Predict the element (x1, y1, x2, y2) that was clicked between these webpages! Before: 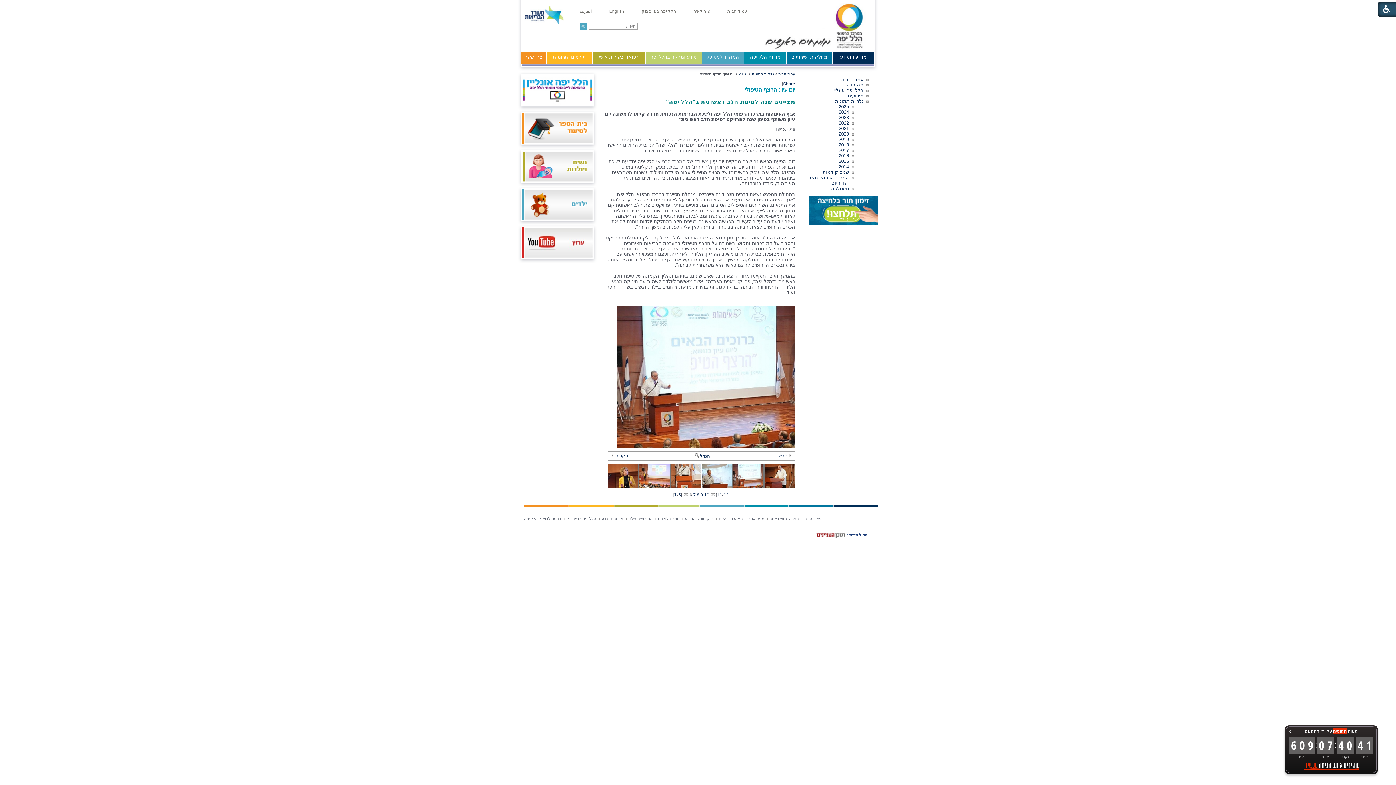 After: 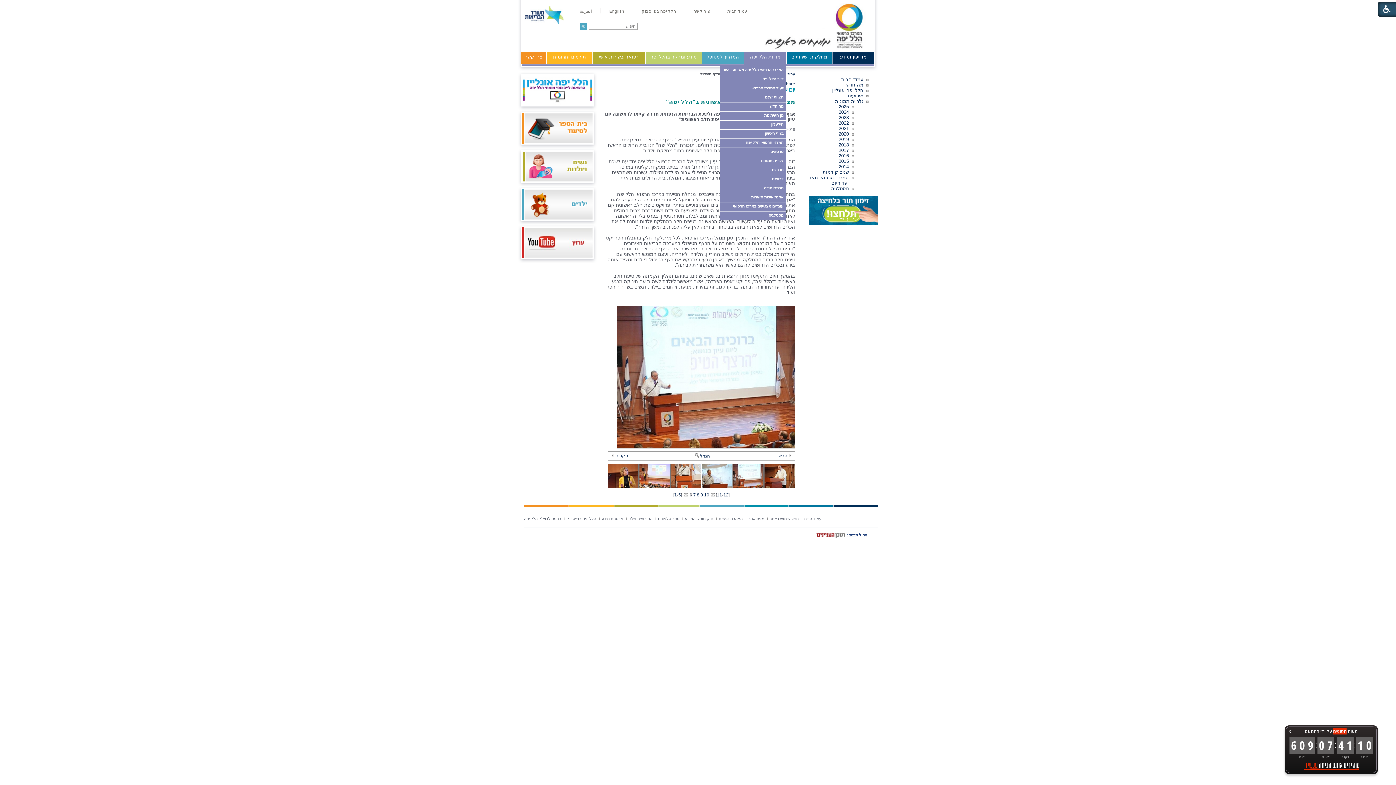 Action: label: אודות הלל יפה bbox: (744, 51, 786, 63)